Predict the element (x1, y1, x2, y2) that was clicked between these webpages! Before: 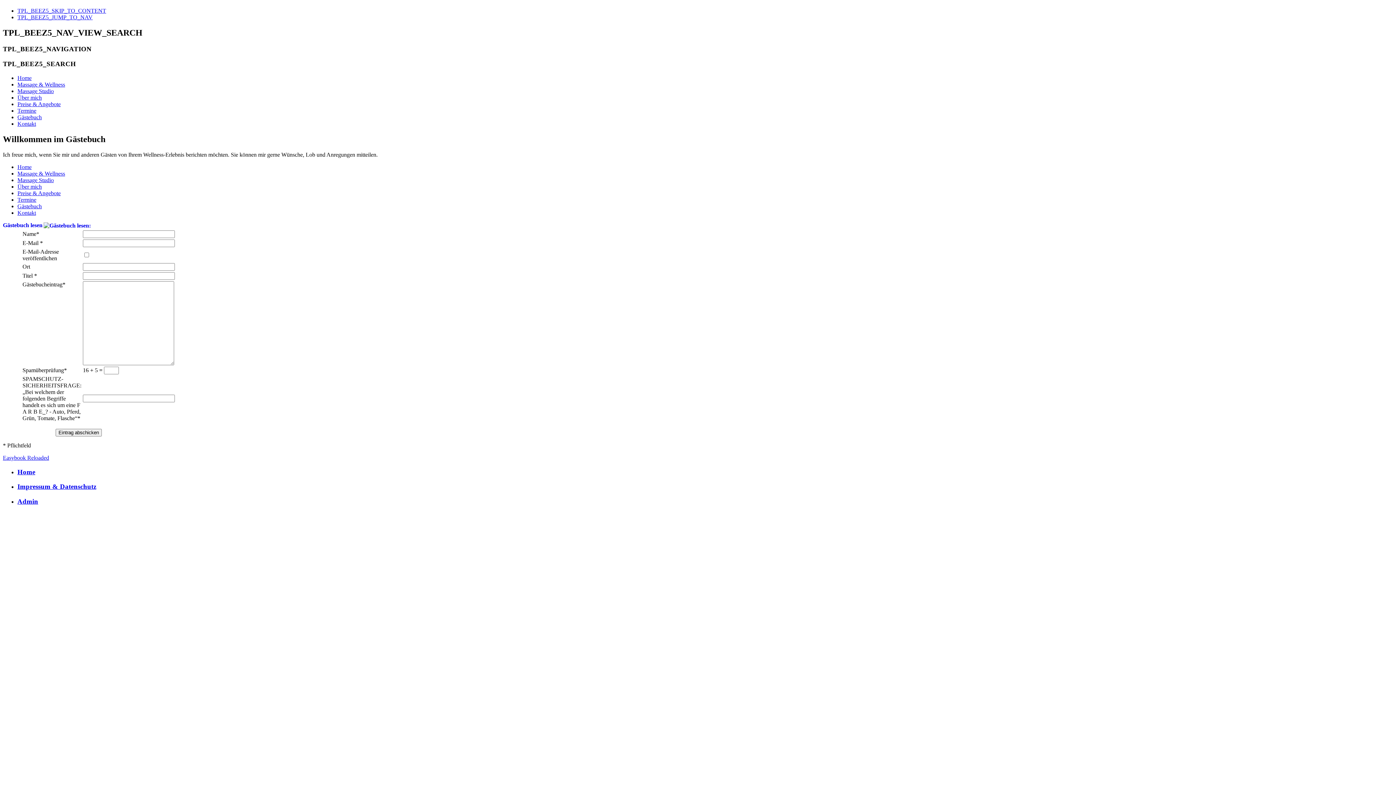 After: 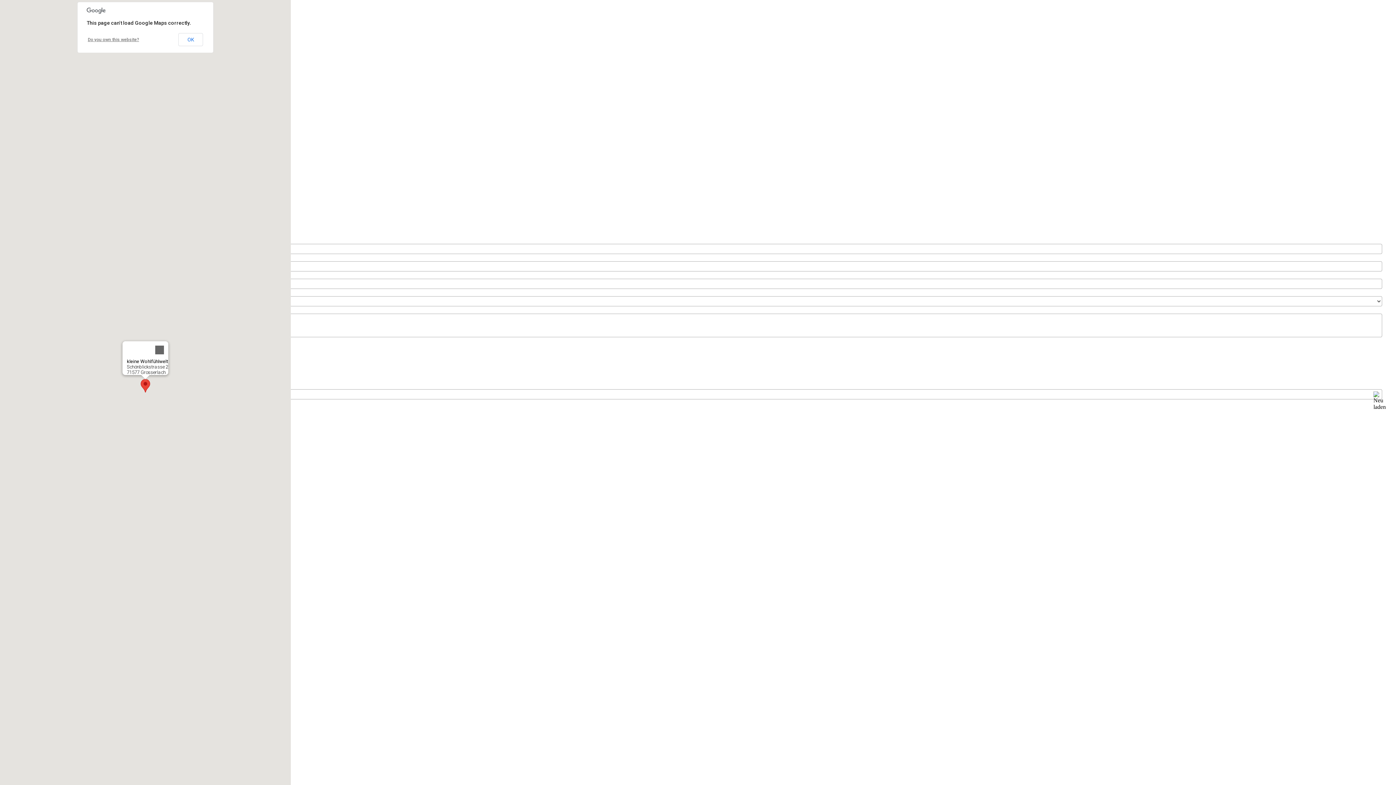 Action: label: Kontakt bbox: (17, 209, 36, 215)